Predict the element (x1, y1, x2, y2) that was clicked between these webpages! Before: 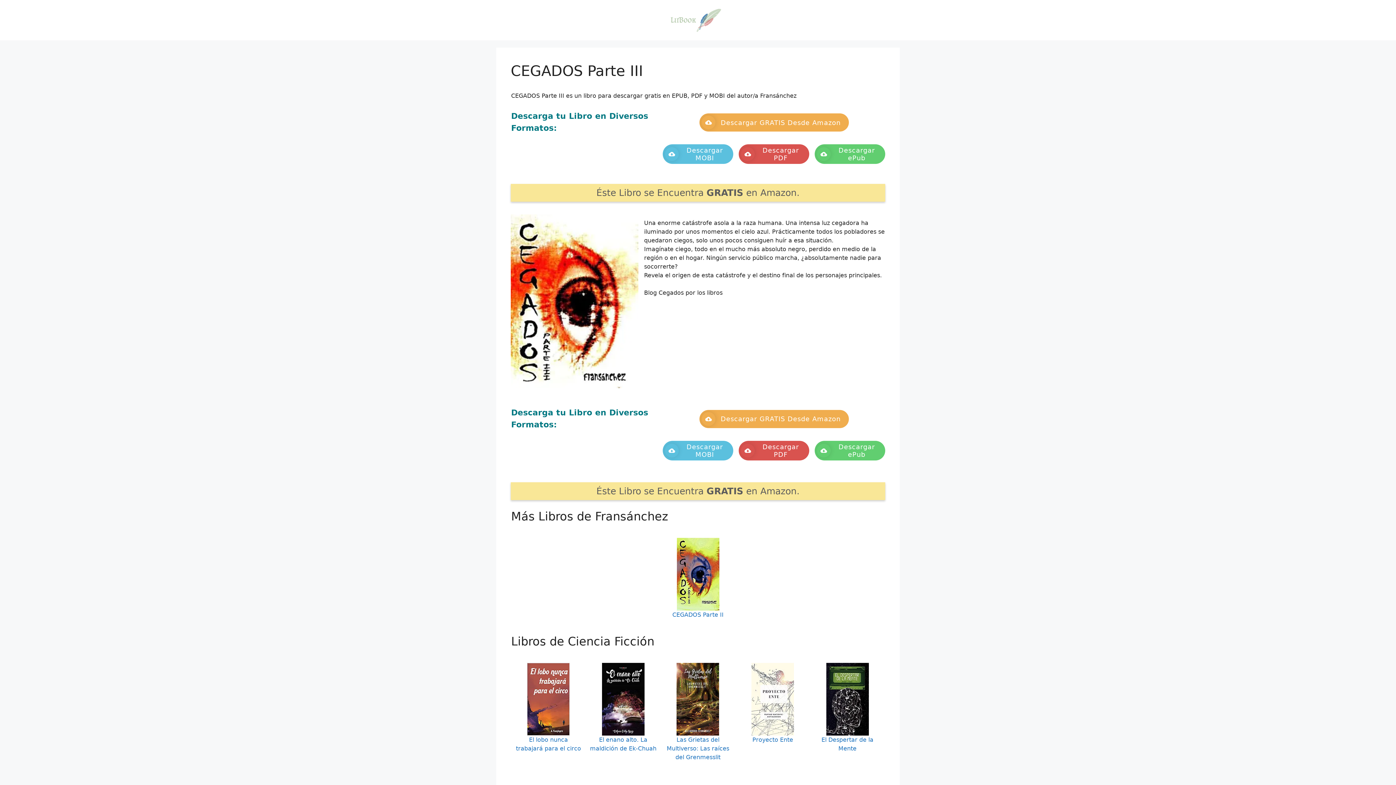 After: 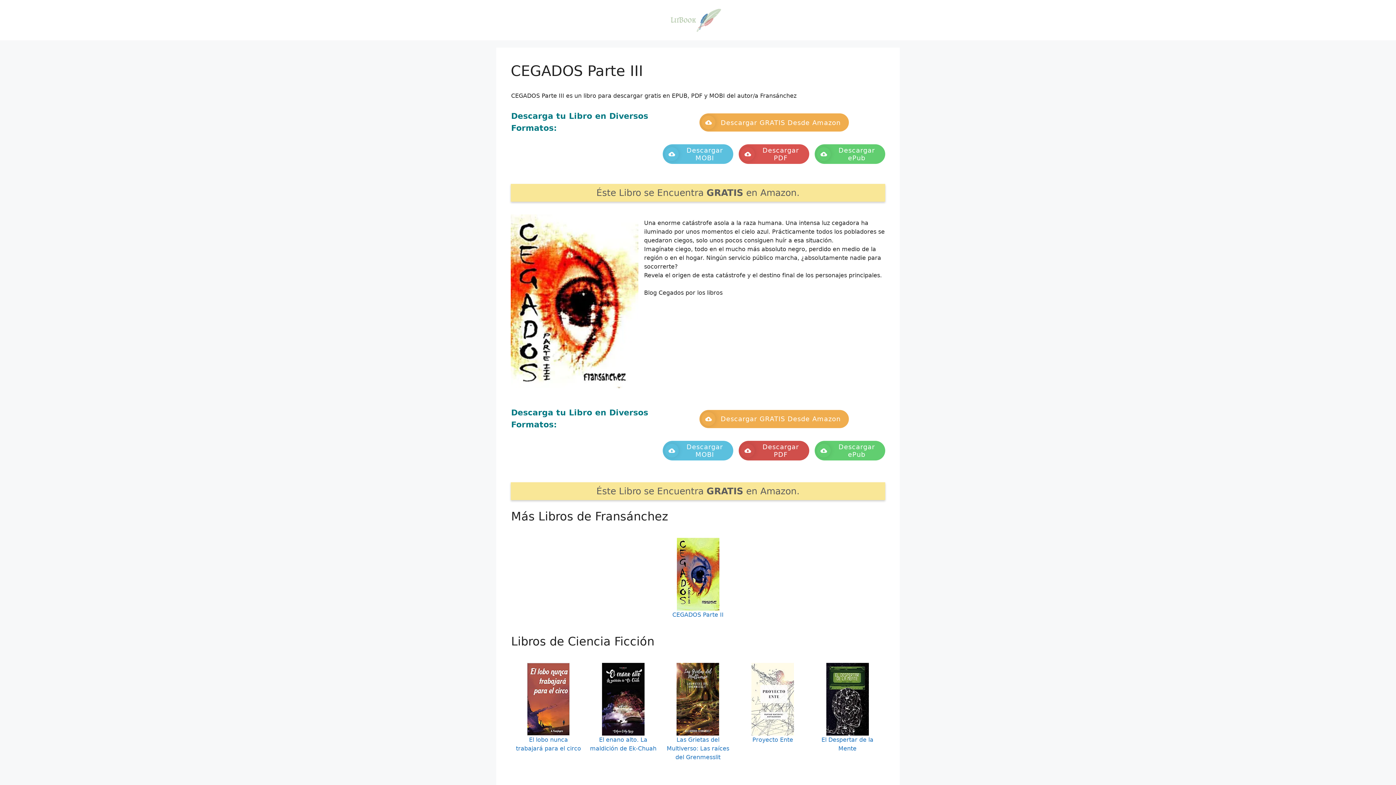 Action: bbox: (738, 441, 809, 460) label: Descargar PDF